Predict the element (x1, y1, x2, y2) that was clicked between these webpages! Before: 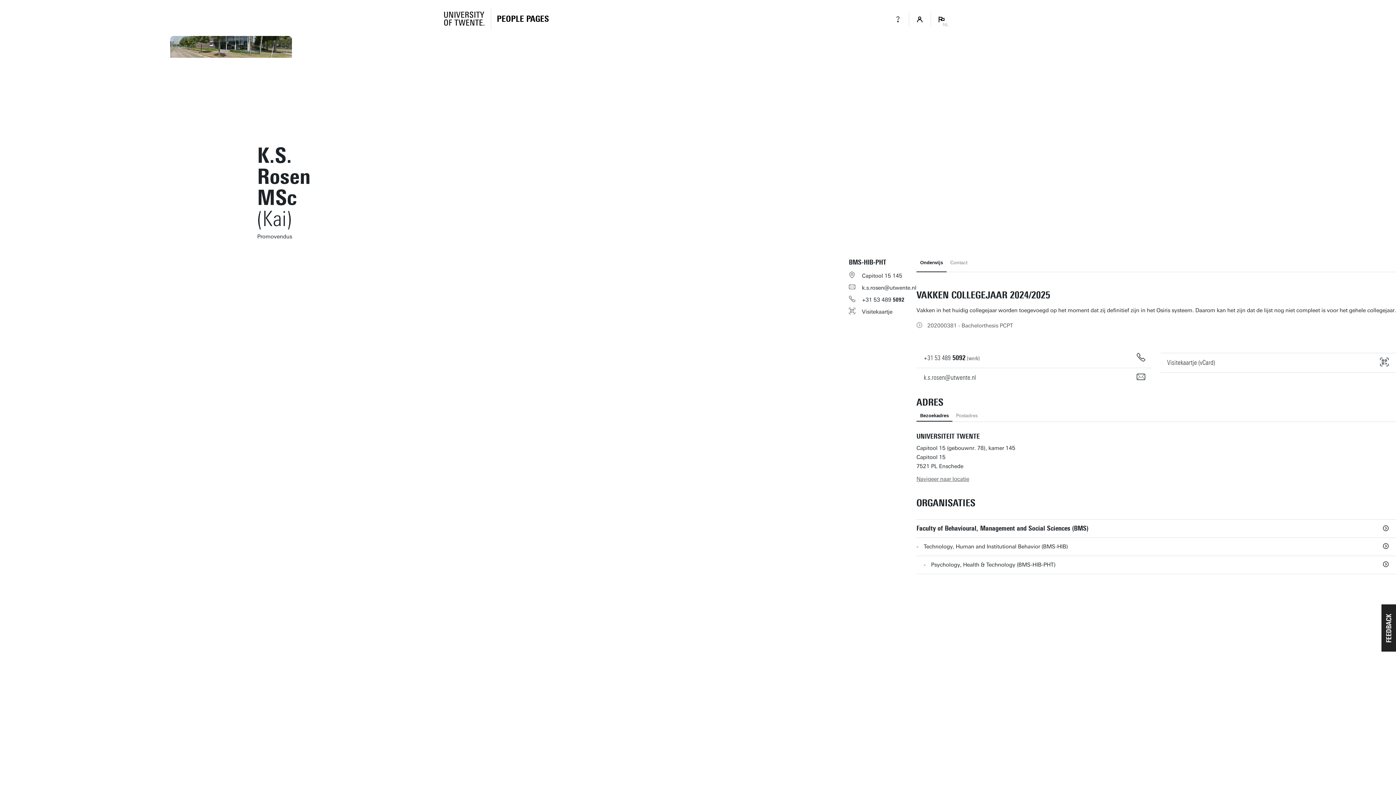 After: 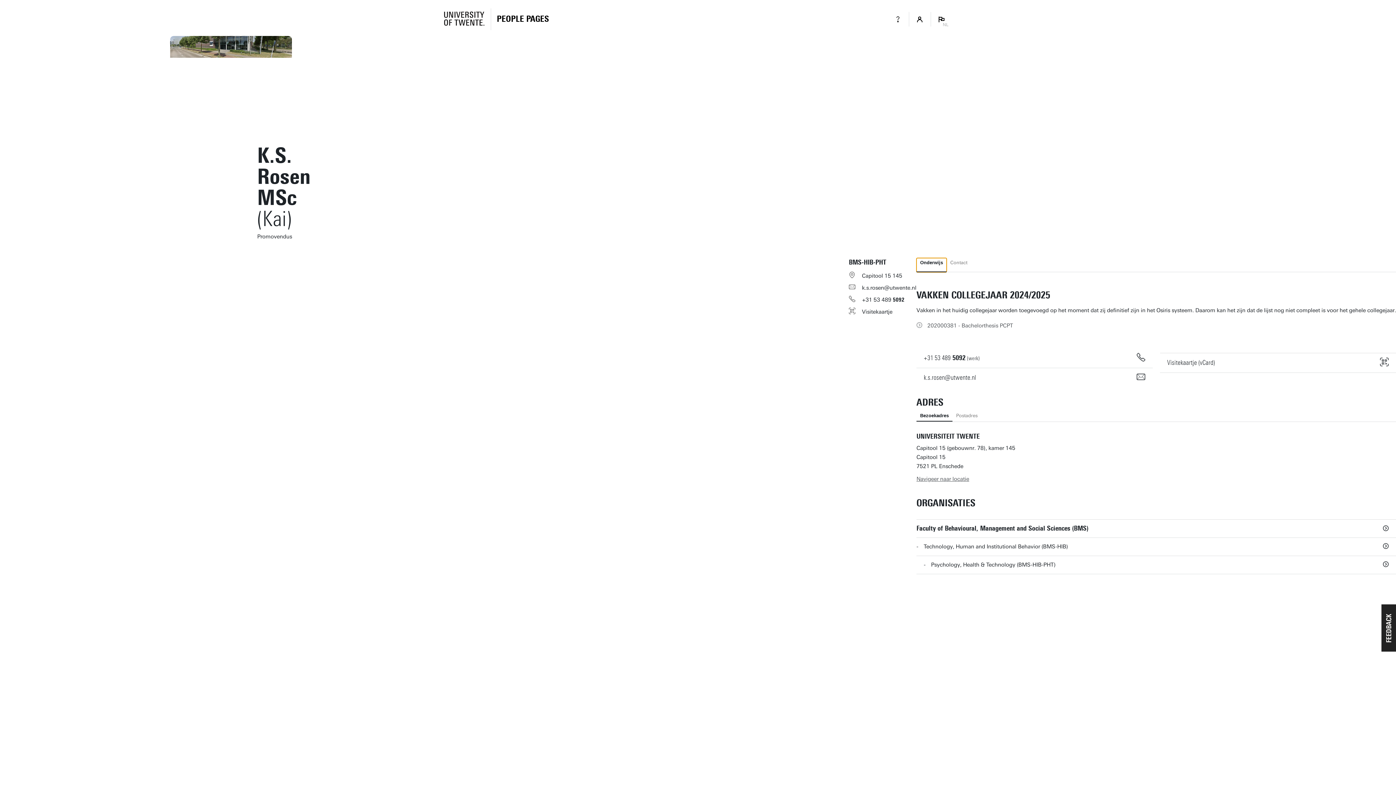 Action: label: Onderwijs bbox: (916, 258, 946, 272)